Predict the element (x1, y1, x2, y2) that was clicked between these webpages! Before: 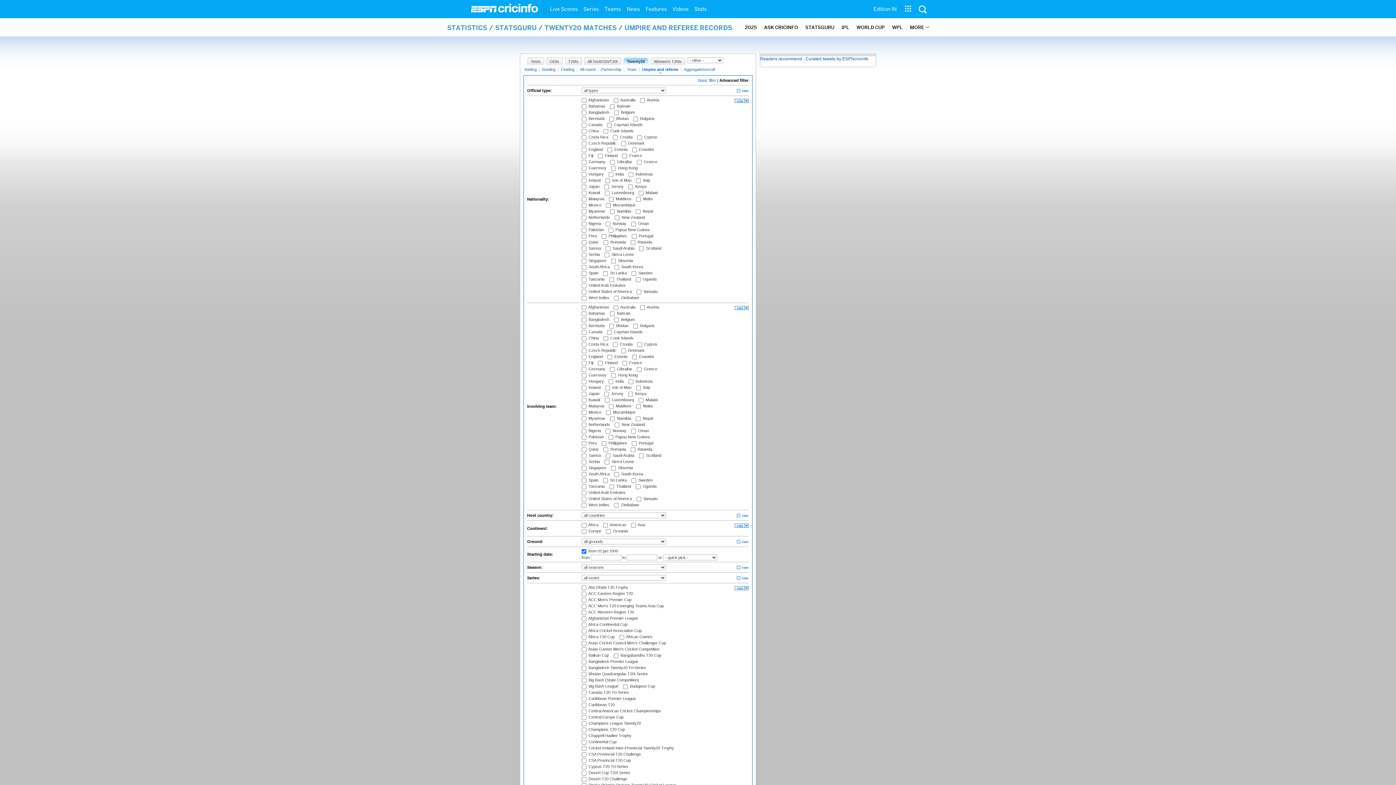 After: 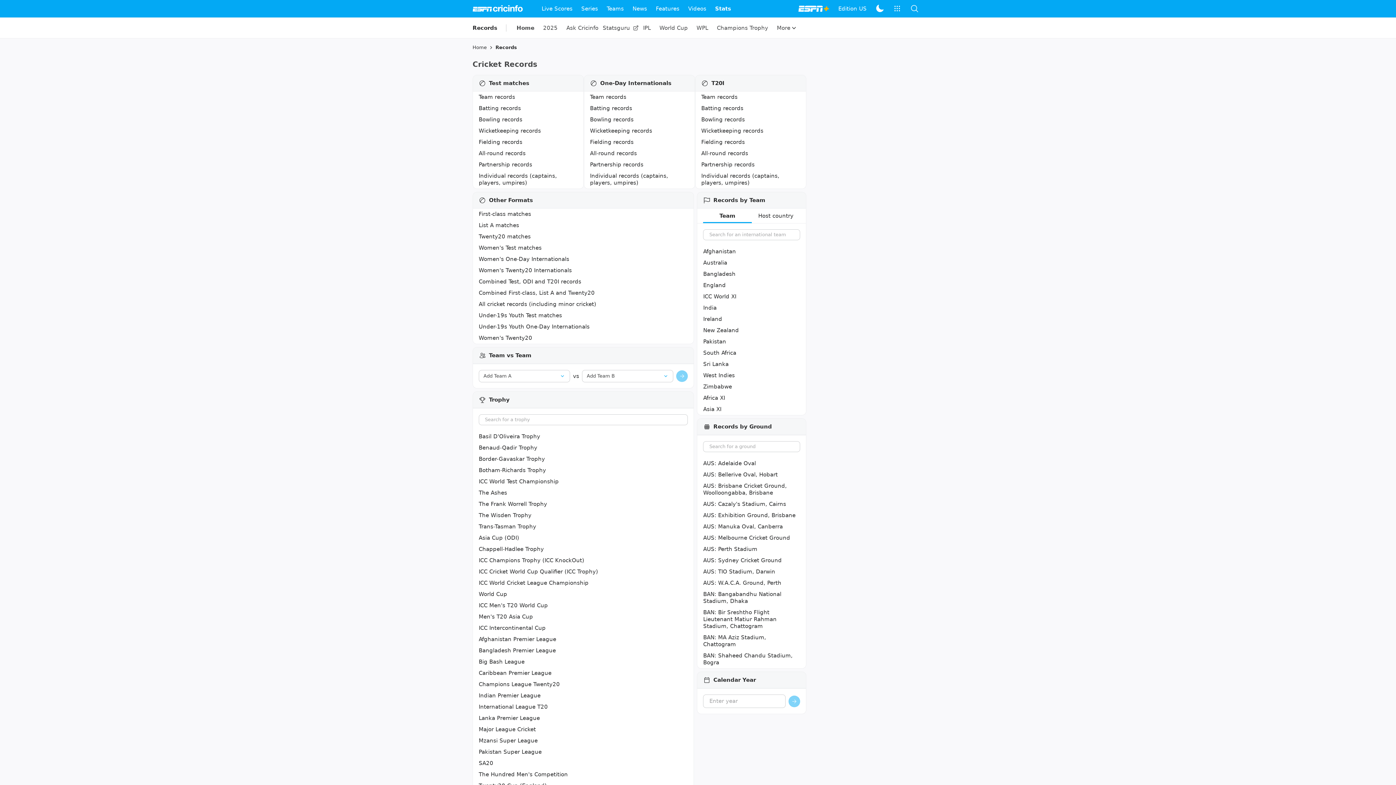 Action: bbox: (447, 23, 732, 32) label: STATISTICS / STATSGURU / TWENTY20 MATCHES / UMPIRE AND REFEREE RECORDS